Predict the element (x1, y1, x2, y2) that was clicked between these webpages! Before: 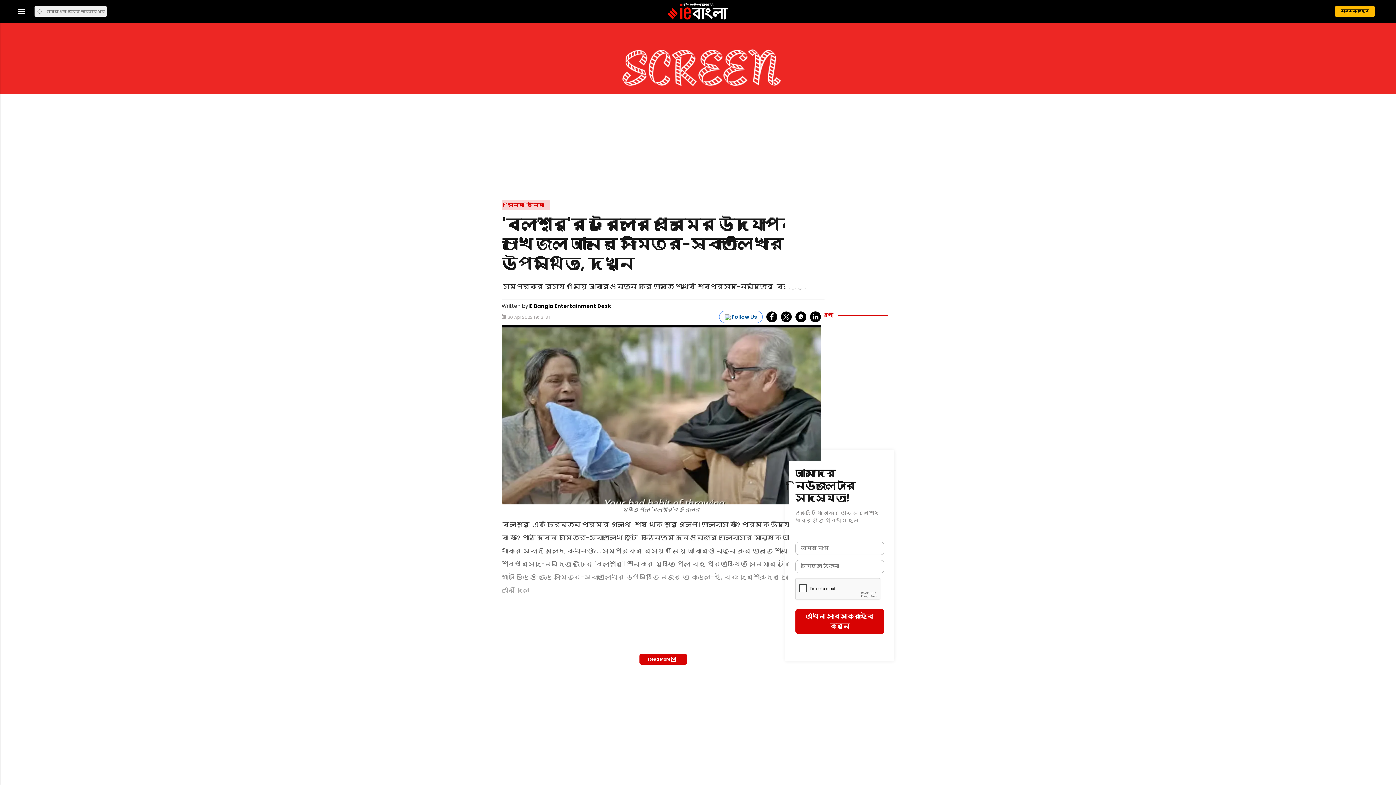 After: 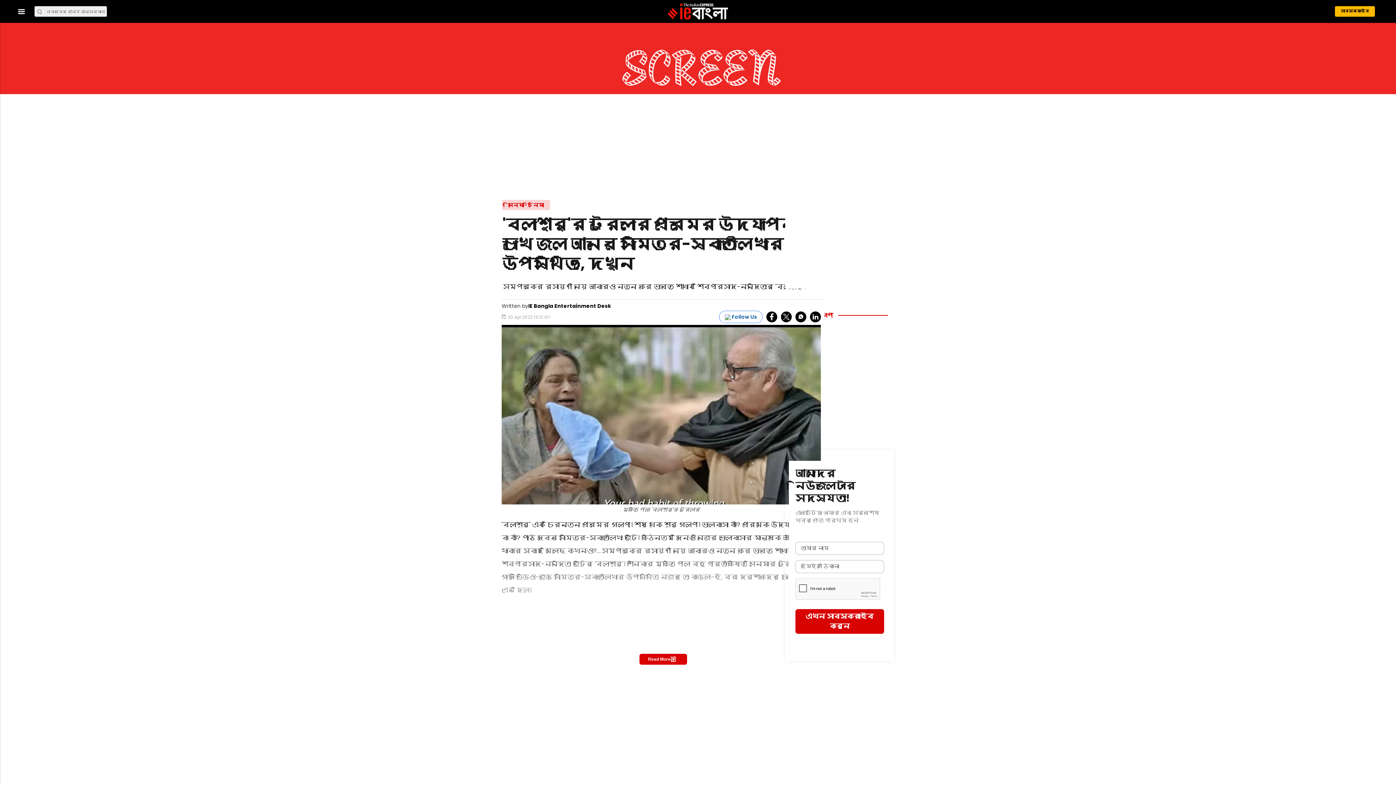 Action: label: fb bbox: (766, 311, 777, 322)